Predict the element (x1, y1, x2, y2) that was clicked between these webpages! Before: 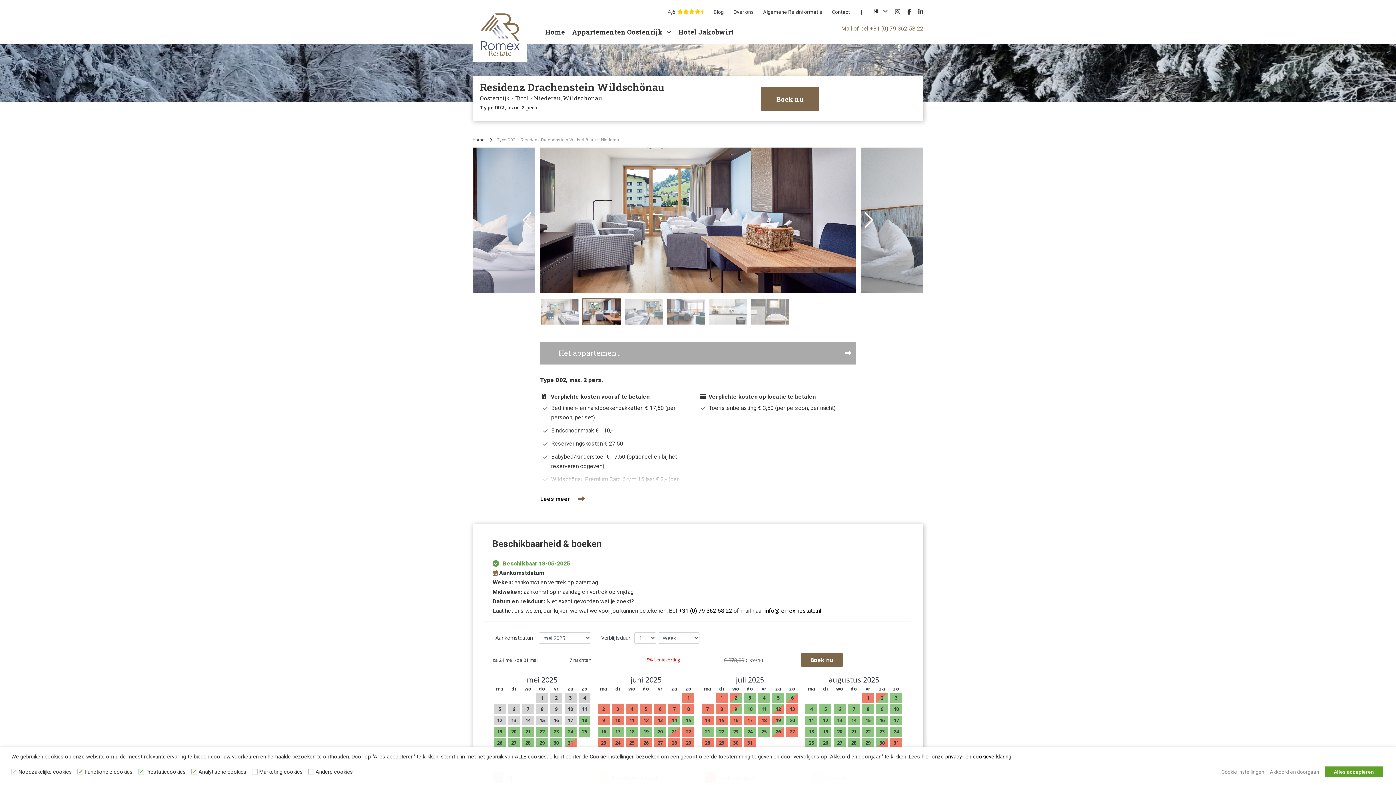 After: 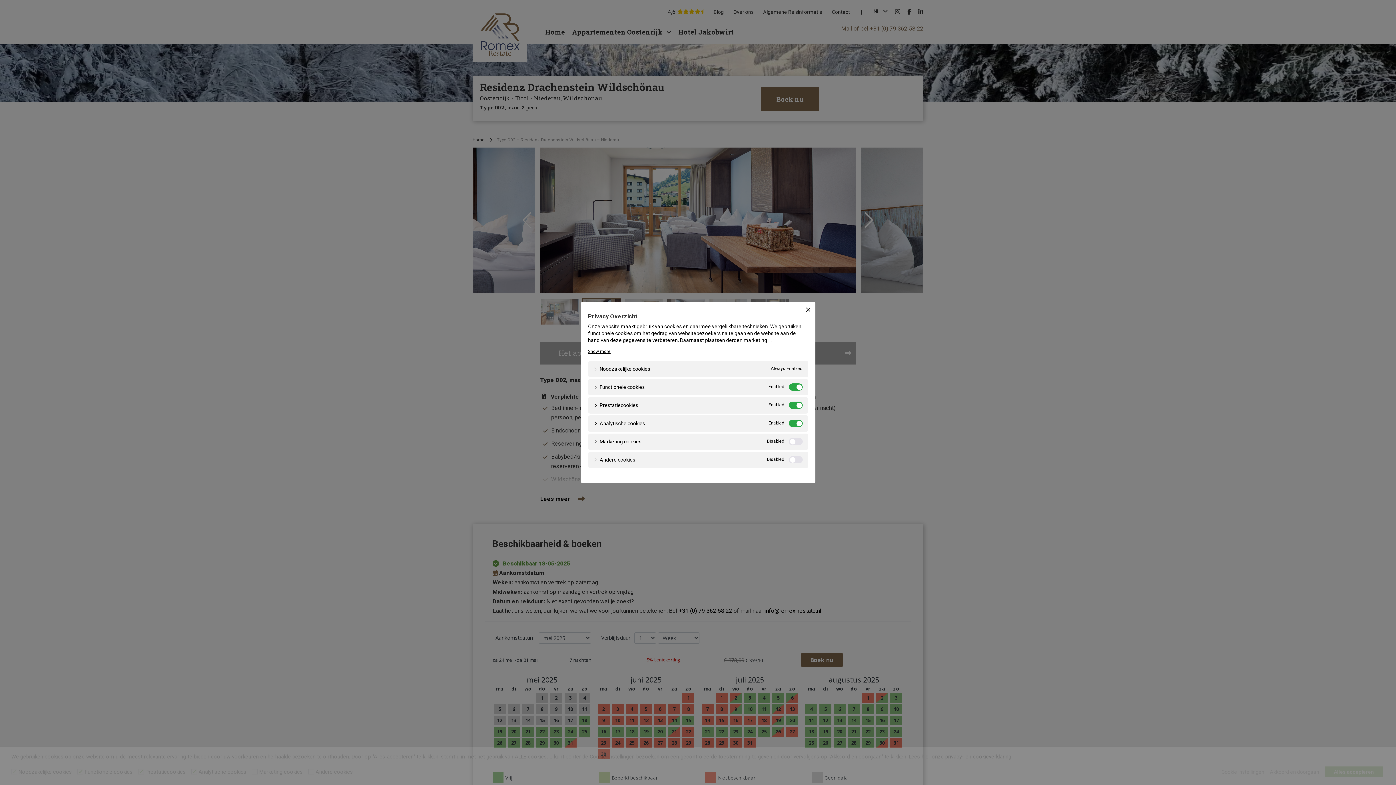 Action: label: Cookie instellingen bbox: (1221, 769, 1264, 775)